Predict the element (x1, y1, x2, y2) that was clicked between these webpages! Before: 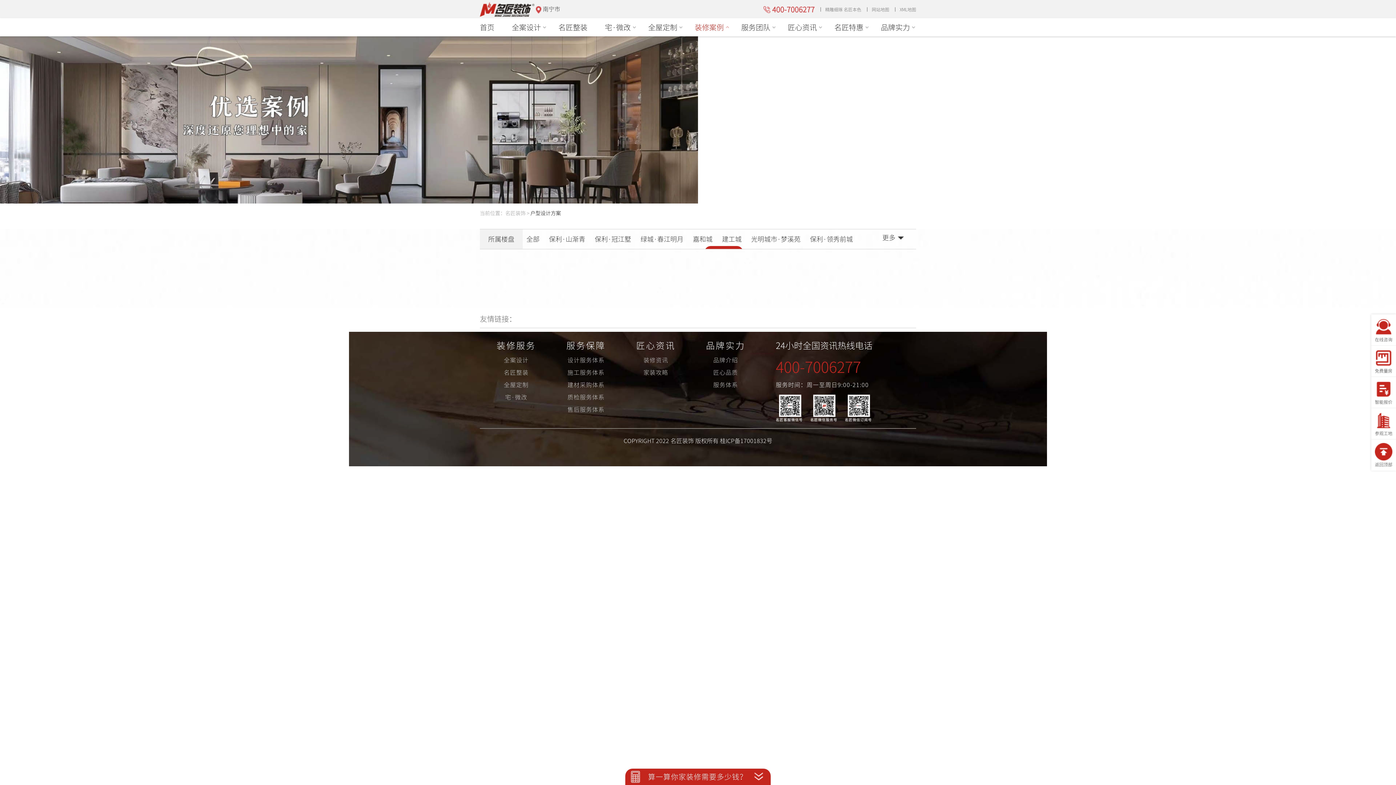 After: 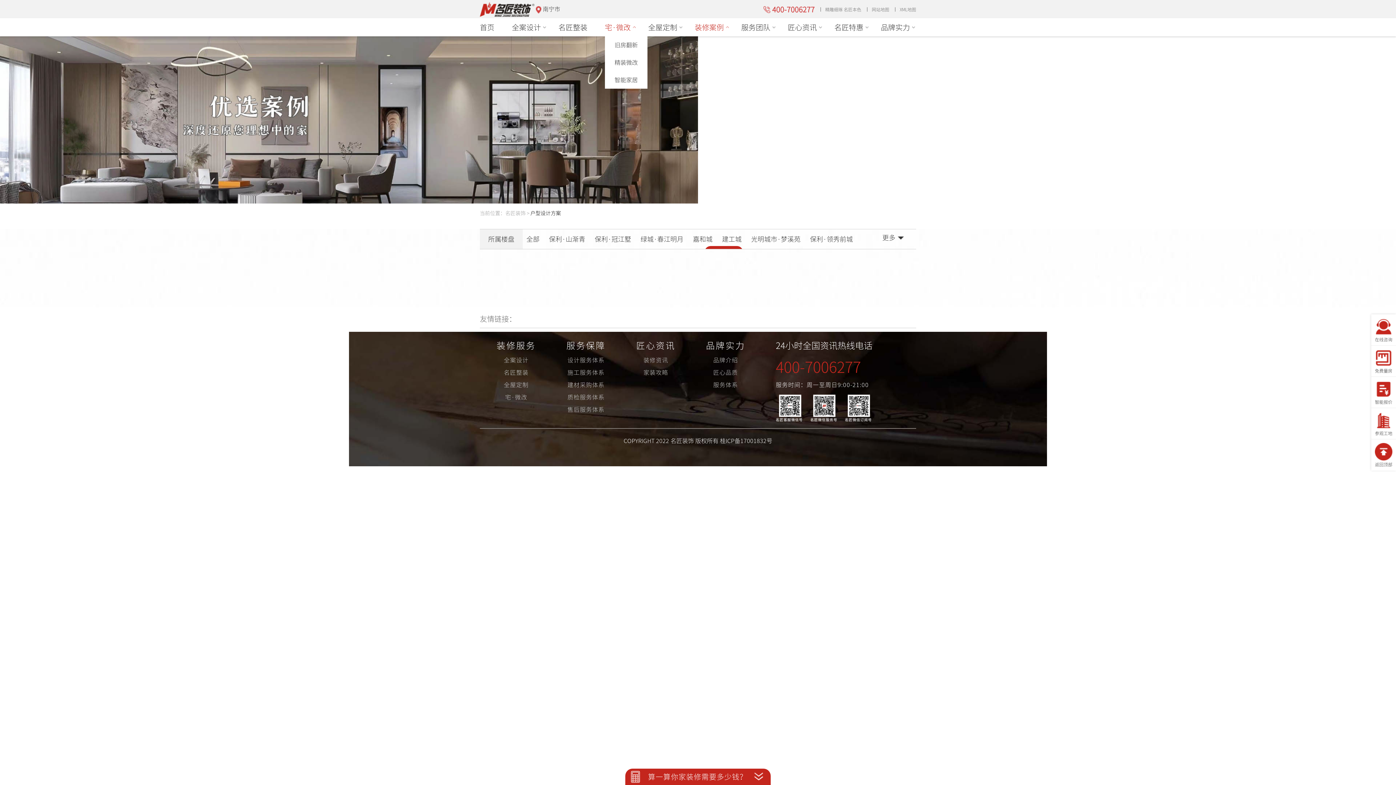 Action: label: 宅·微改 bbox: (605, 23, 630, 30)